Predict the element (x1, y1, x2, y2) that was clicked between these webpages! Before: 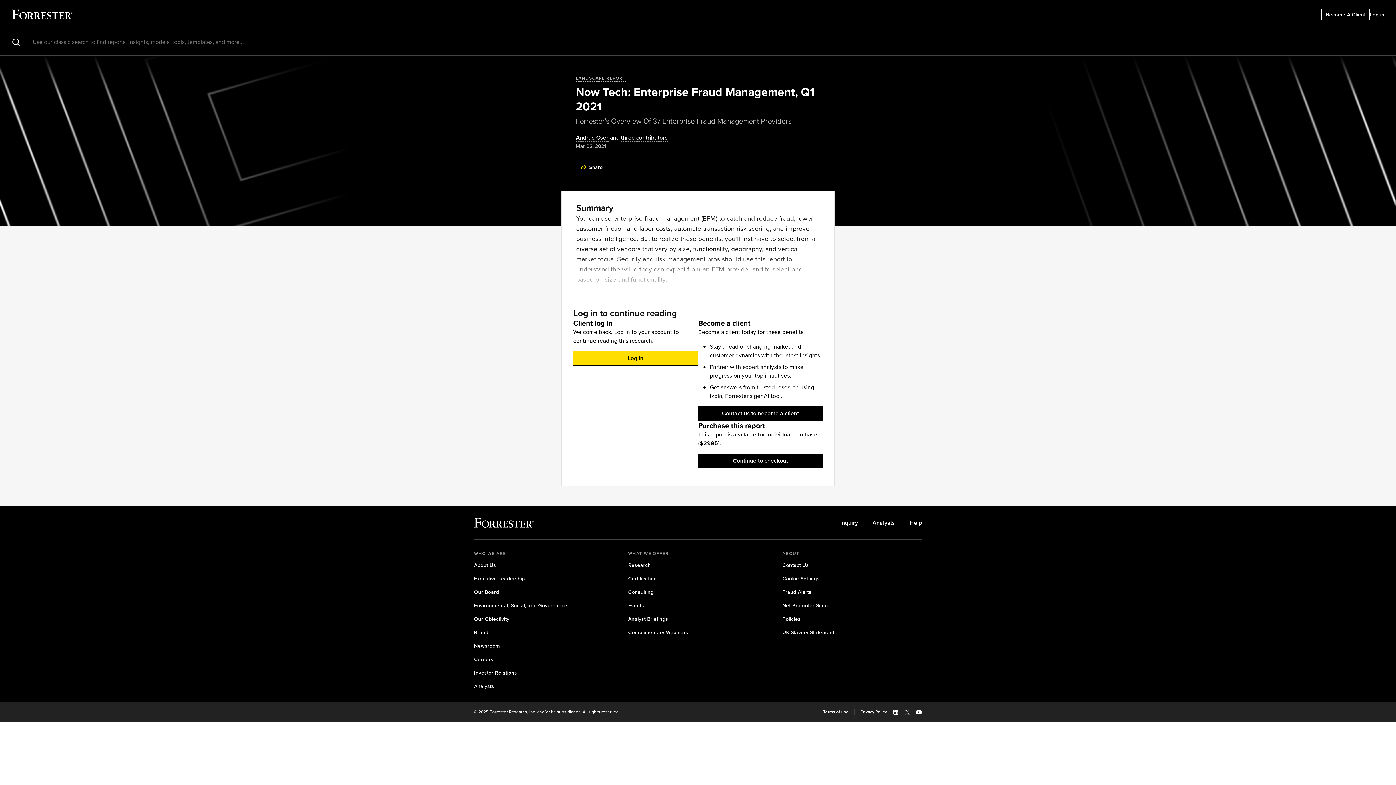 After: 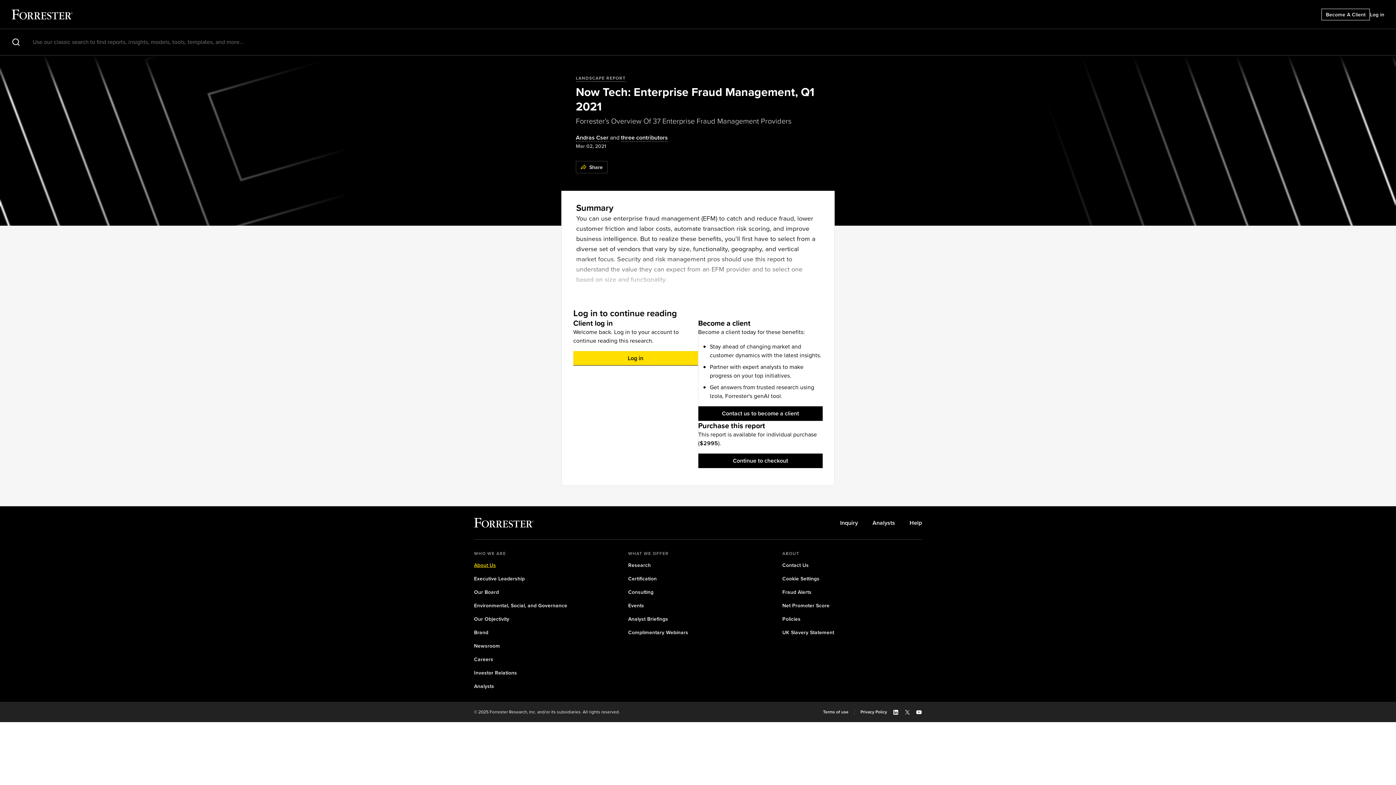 Action: bbox: (474, 561, 496, 569) label: About Us